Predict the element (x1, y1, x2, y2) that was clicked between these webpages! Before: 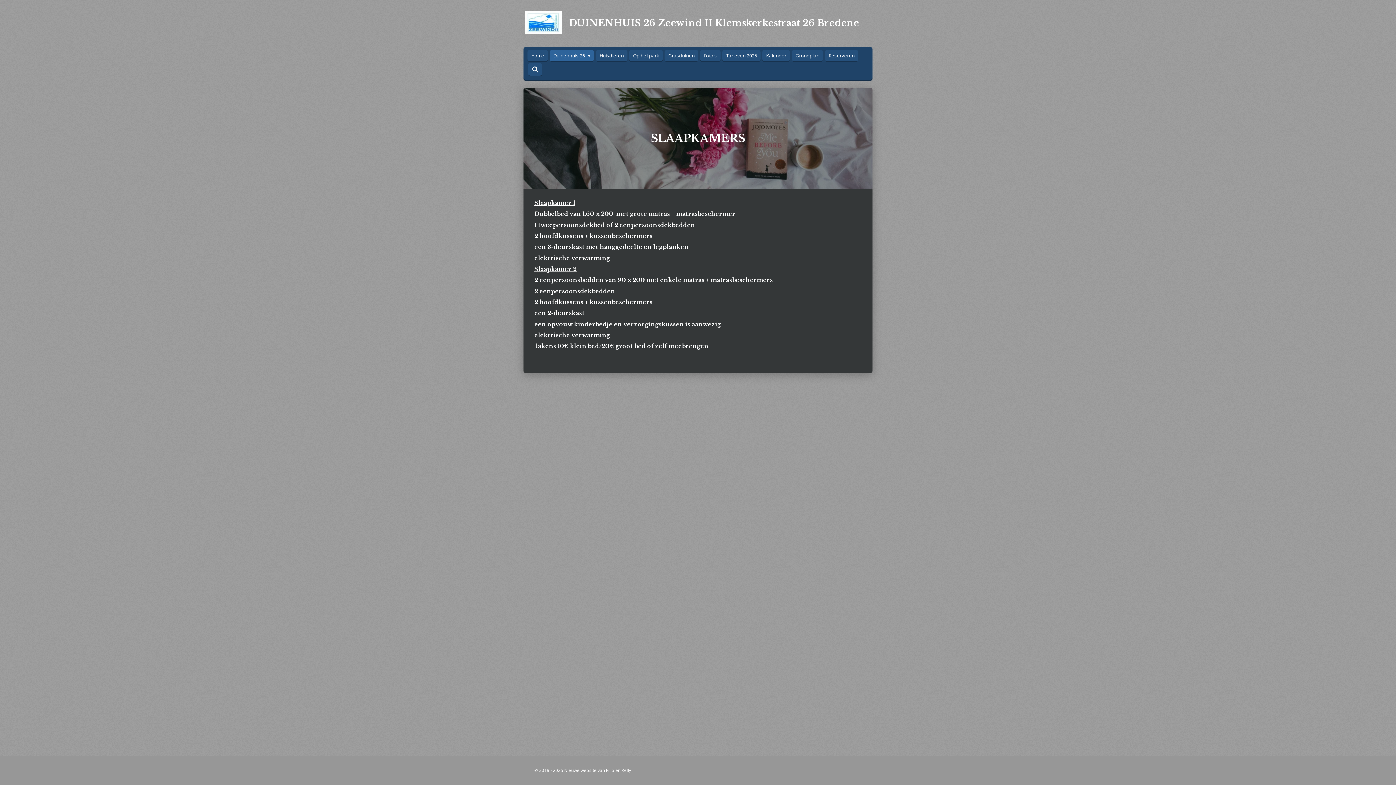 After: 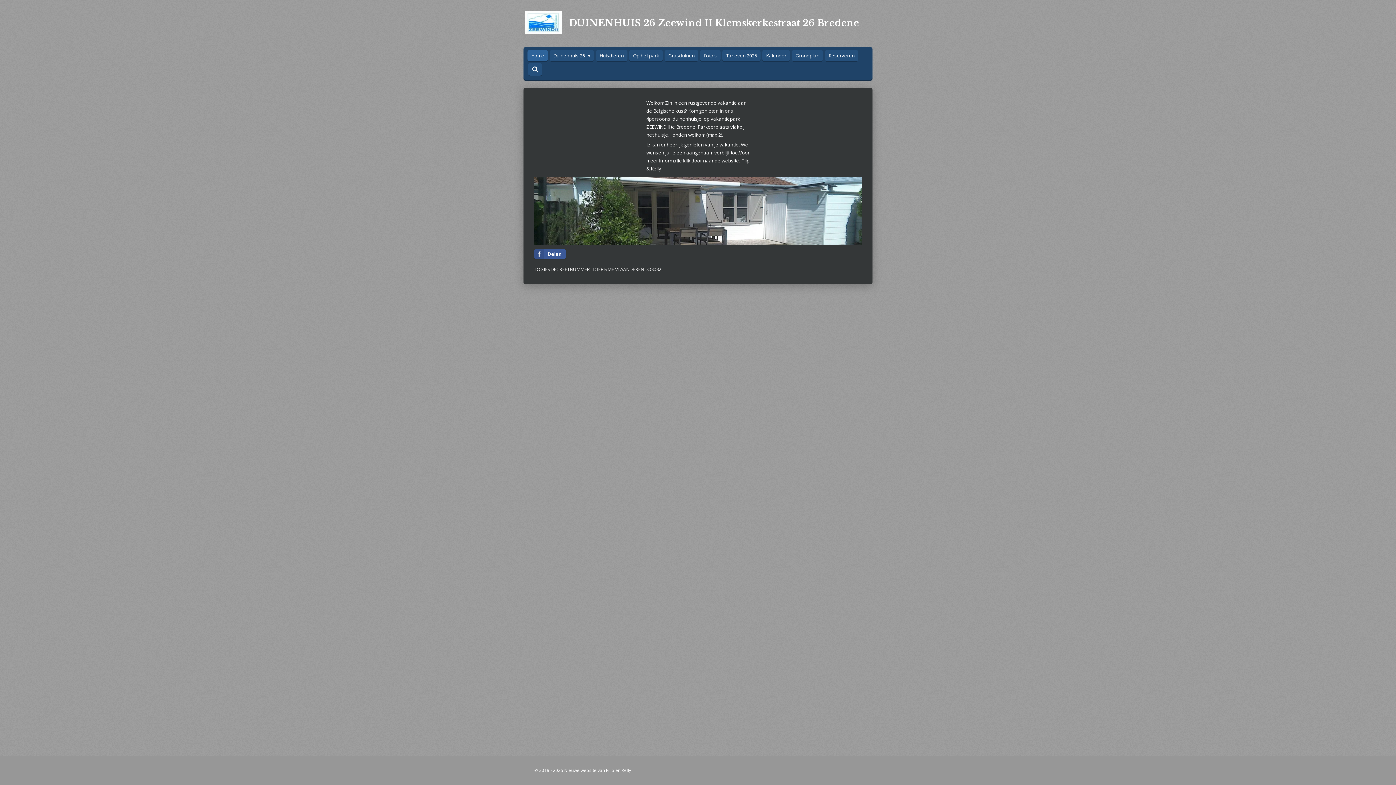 Action: label: DUINENHUIS 26 Zeewind II Klemskerkestraat 26 Bredene bbox: (569, 17, 859, 28)